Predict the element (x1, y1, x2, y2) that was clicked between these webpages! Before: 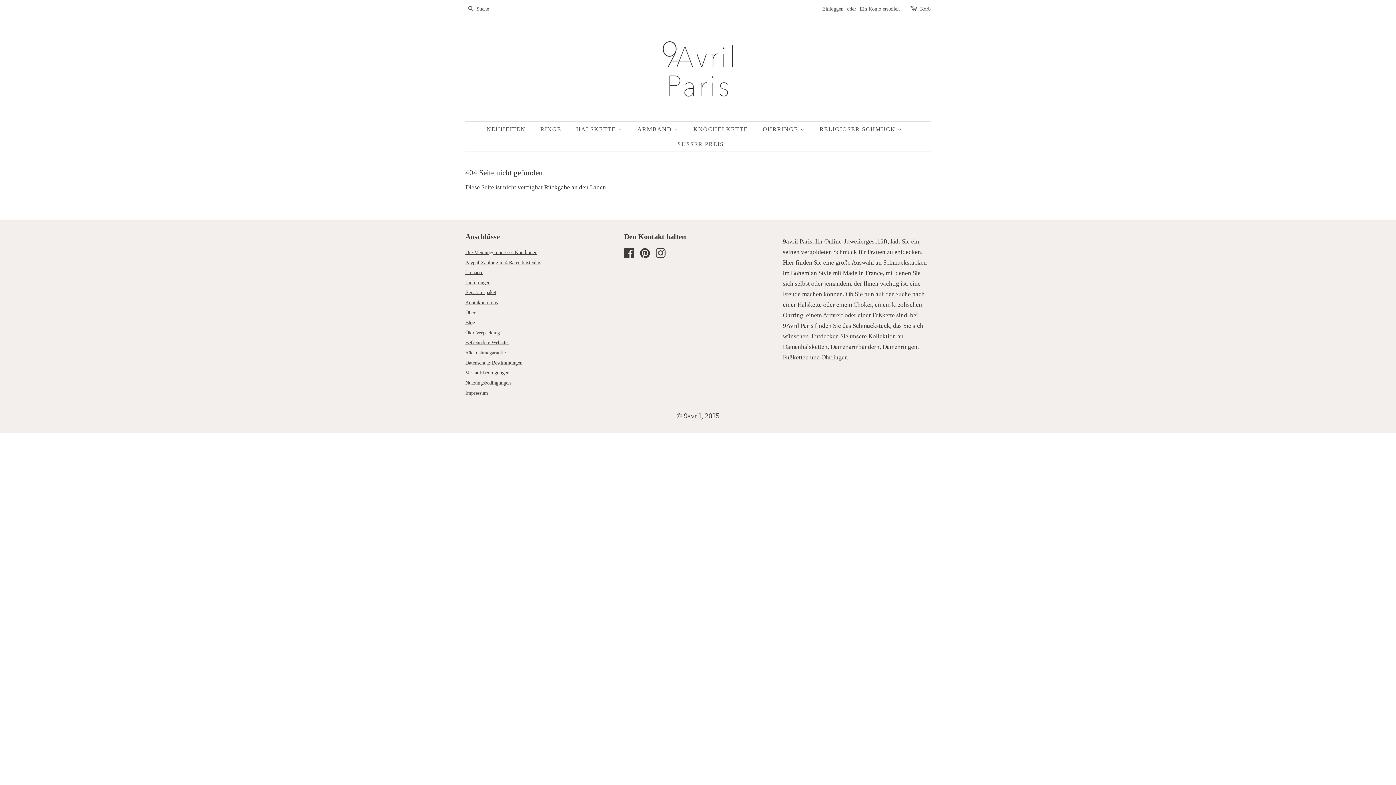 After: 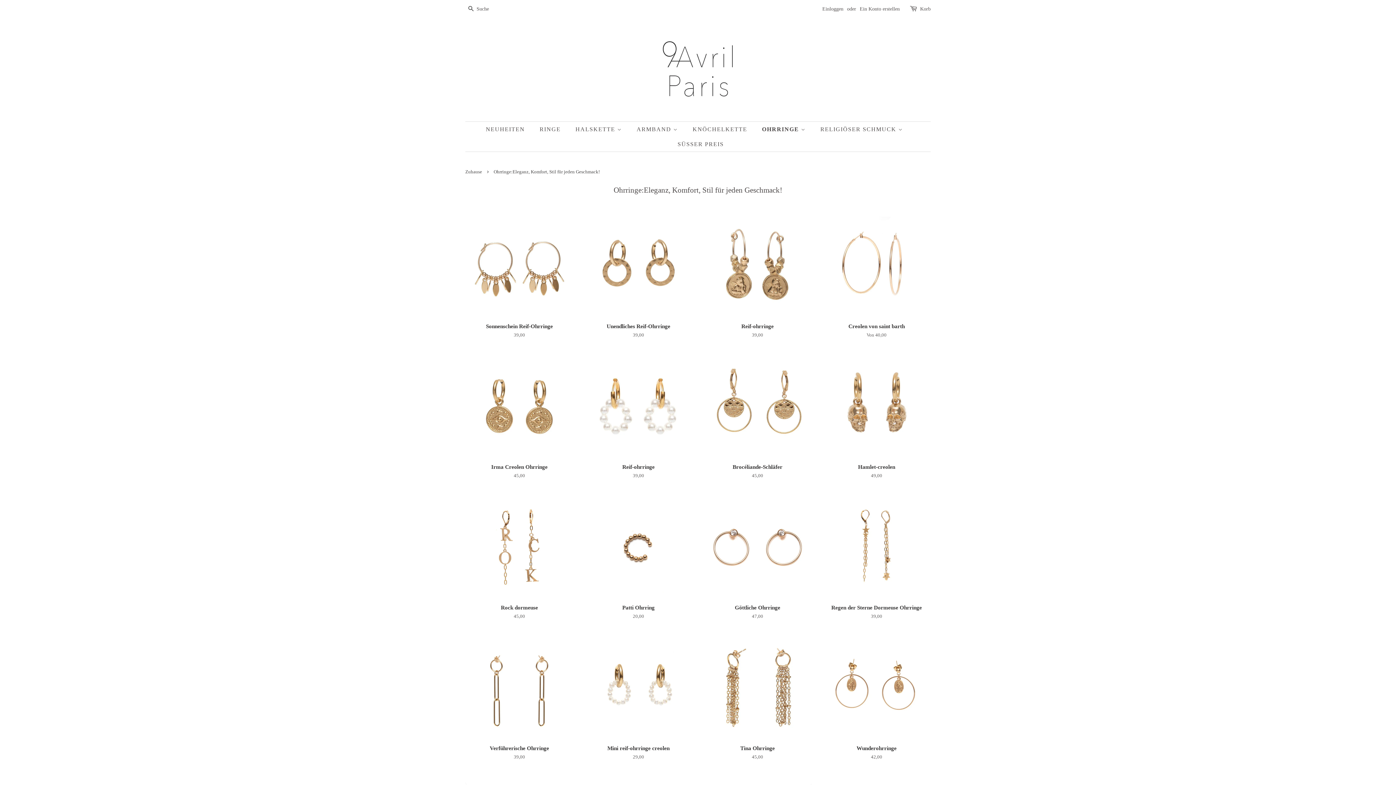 Action: label: OHRRINGE  bbox: (757, 121, 812, 136)